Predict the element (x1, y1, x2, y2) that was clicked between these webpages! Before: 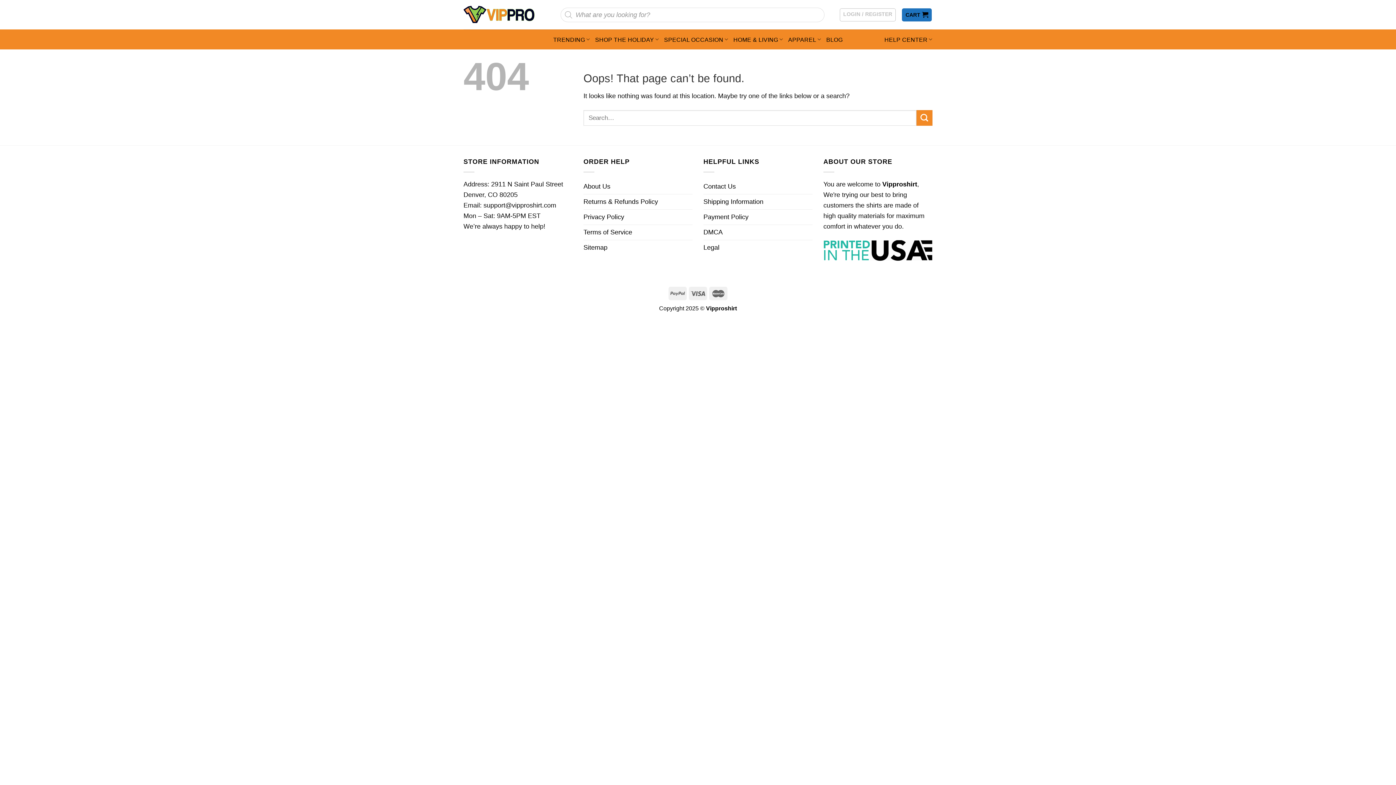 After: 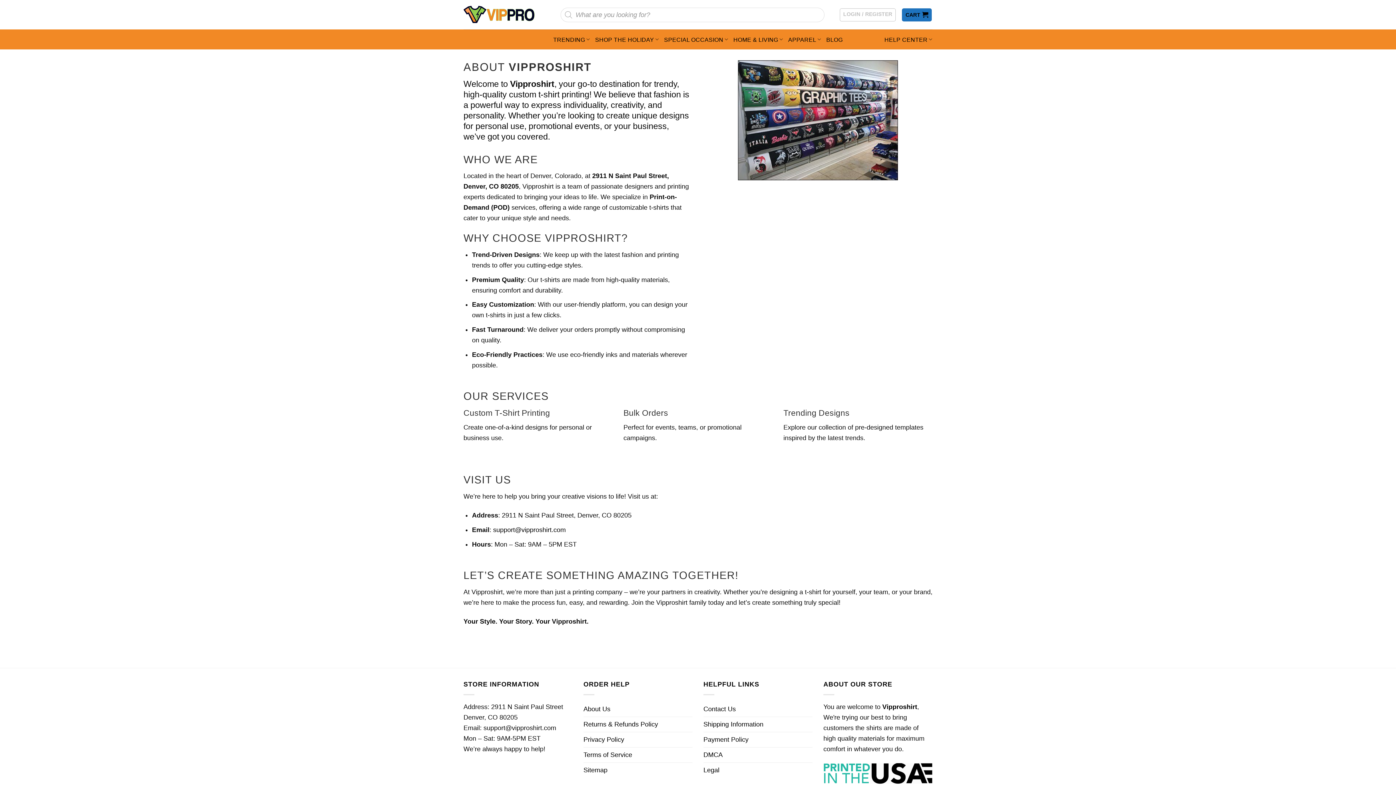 Action: label: About Us bbox: (583, 179, 610, 194)